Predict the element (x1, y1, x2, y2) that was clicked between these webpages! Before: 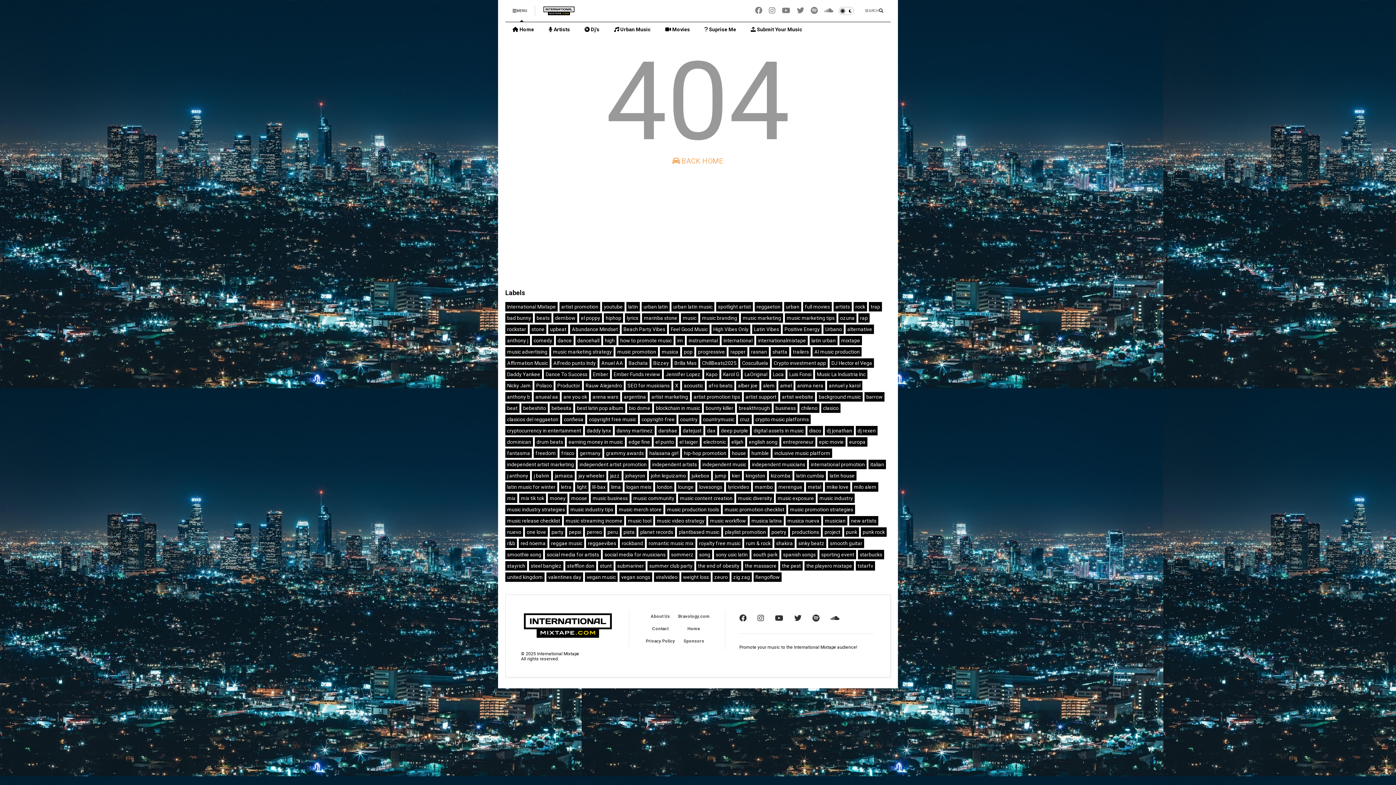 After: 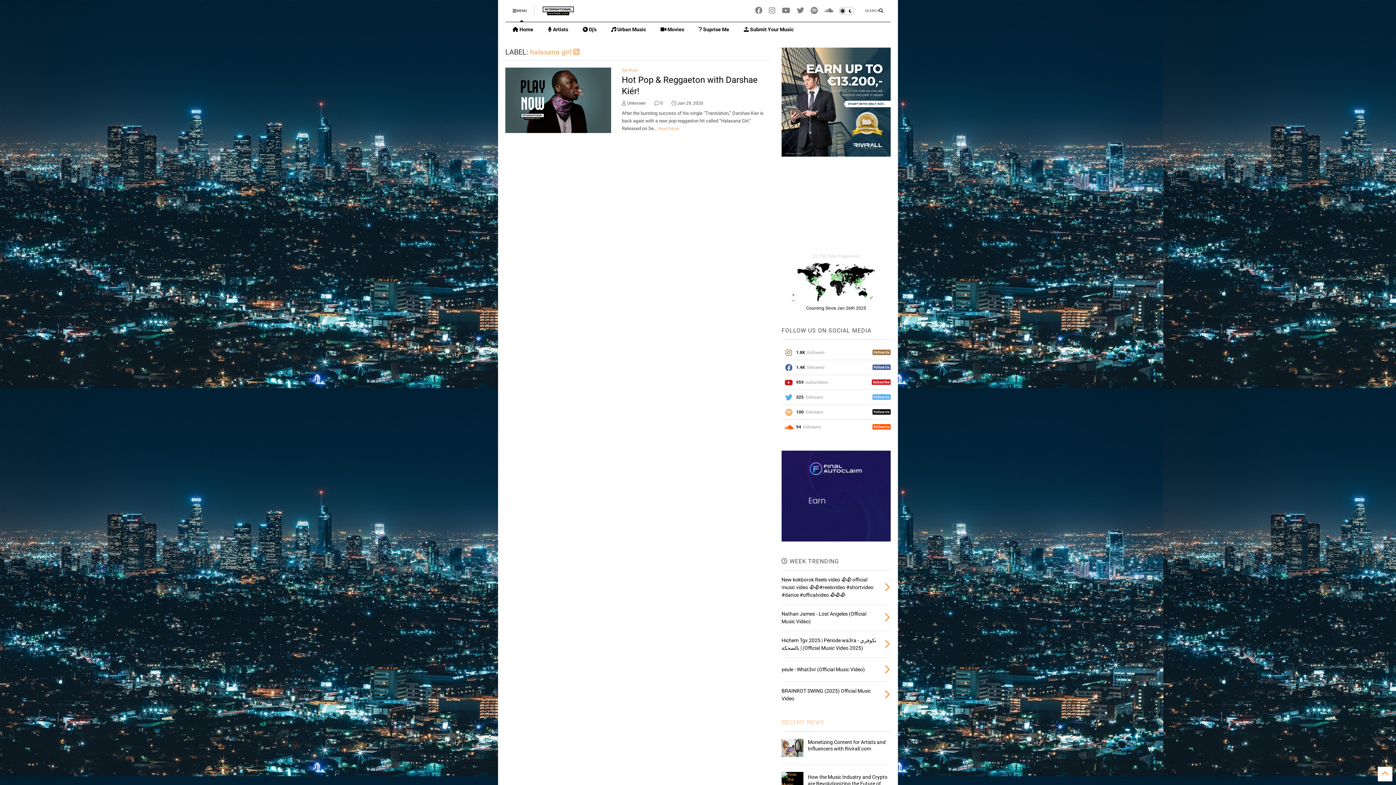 Action: label: halasana girl bbox: (649, 450, 678, 456)